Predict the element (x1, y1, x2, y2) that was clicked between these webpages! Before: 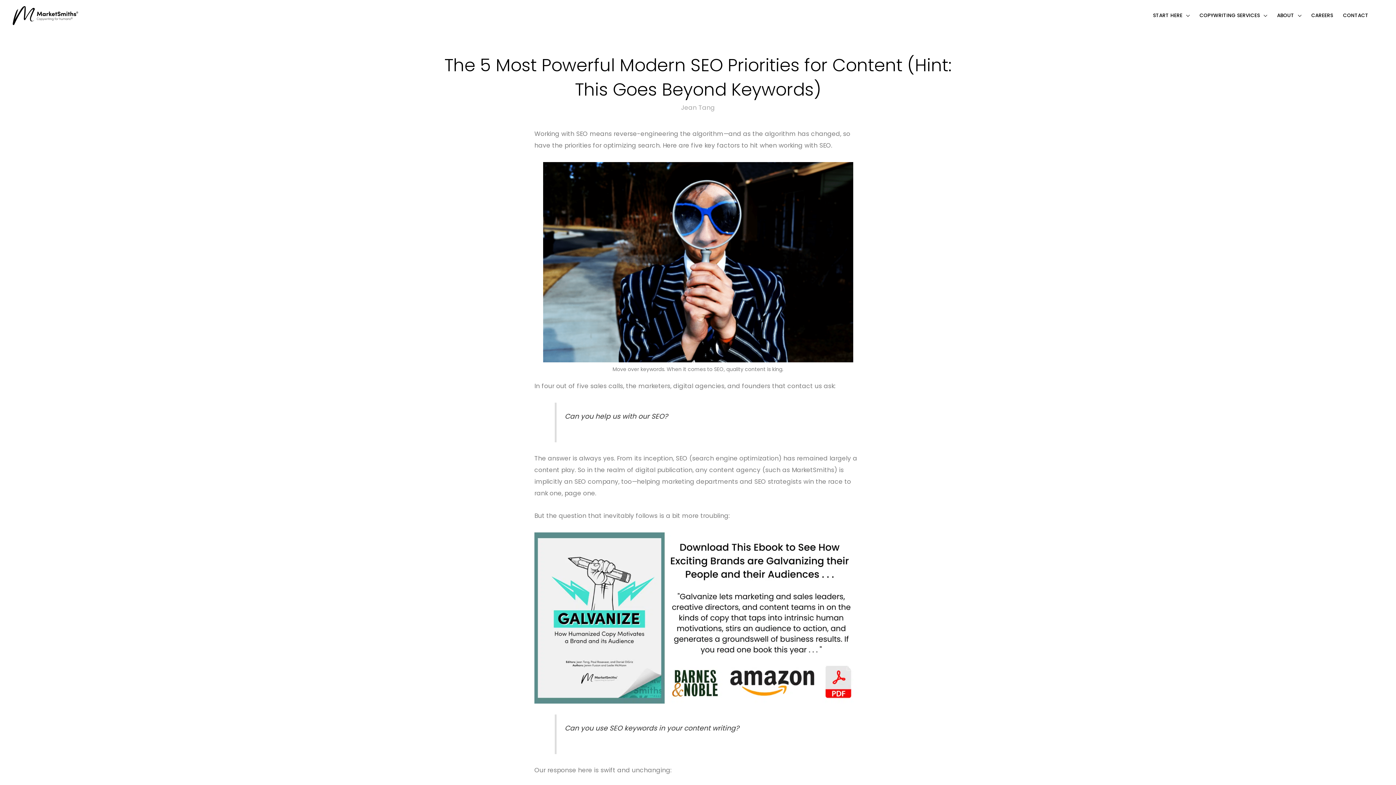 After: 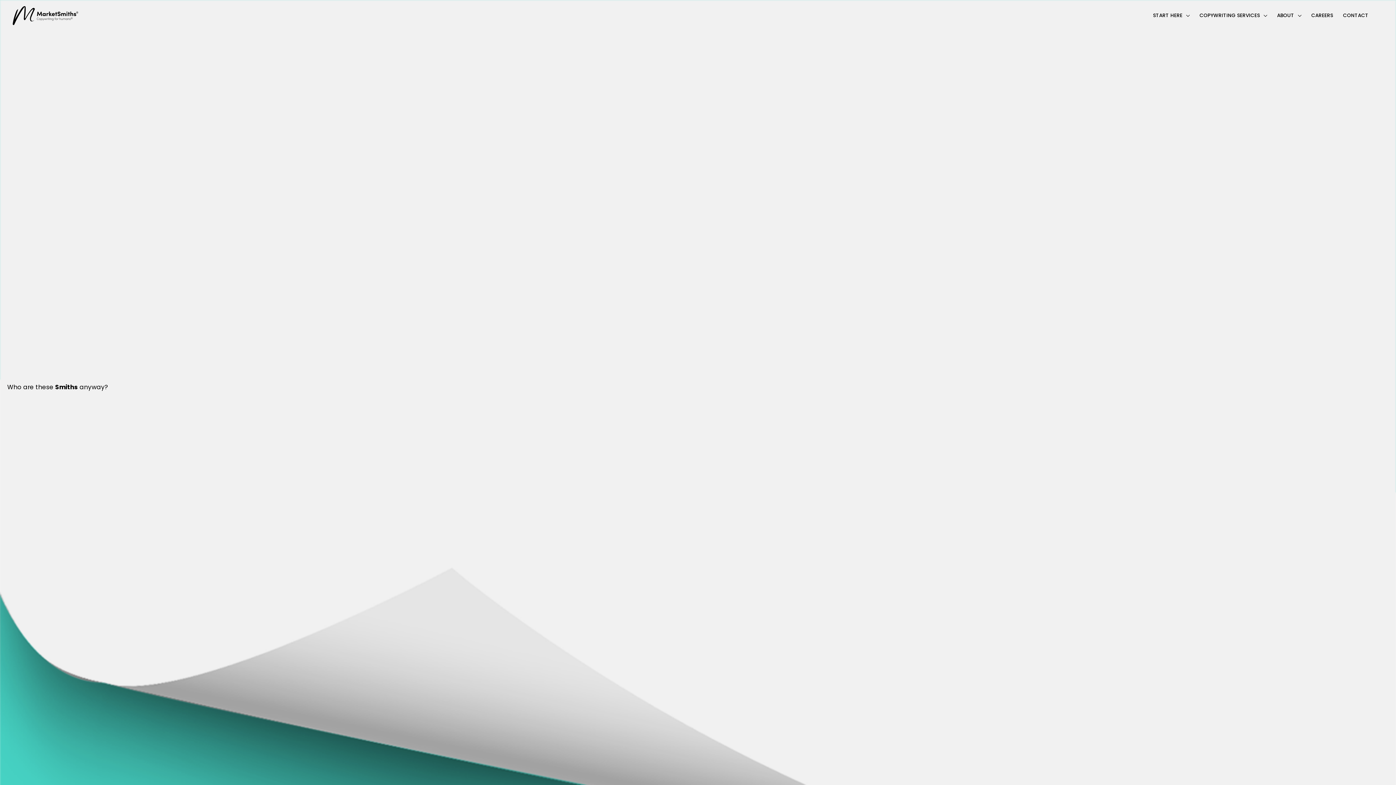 Action: bbox: (1272, 2, 1306, 28) label: ABOUT